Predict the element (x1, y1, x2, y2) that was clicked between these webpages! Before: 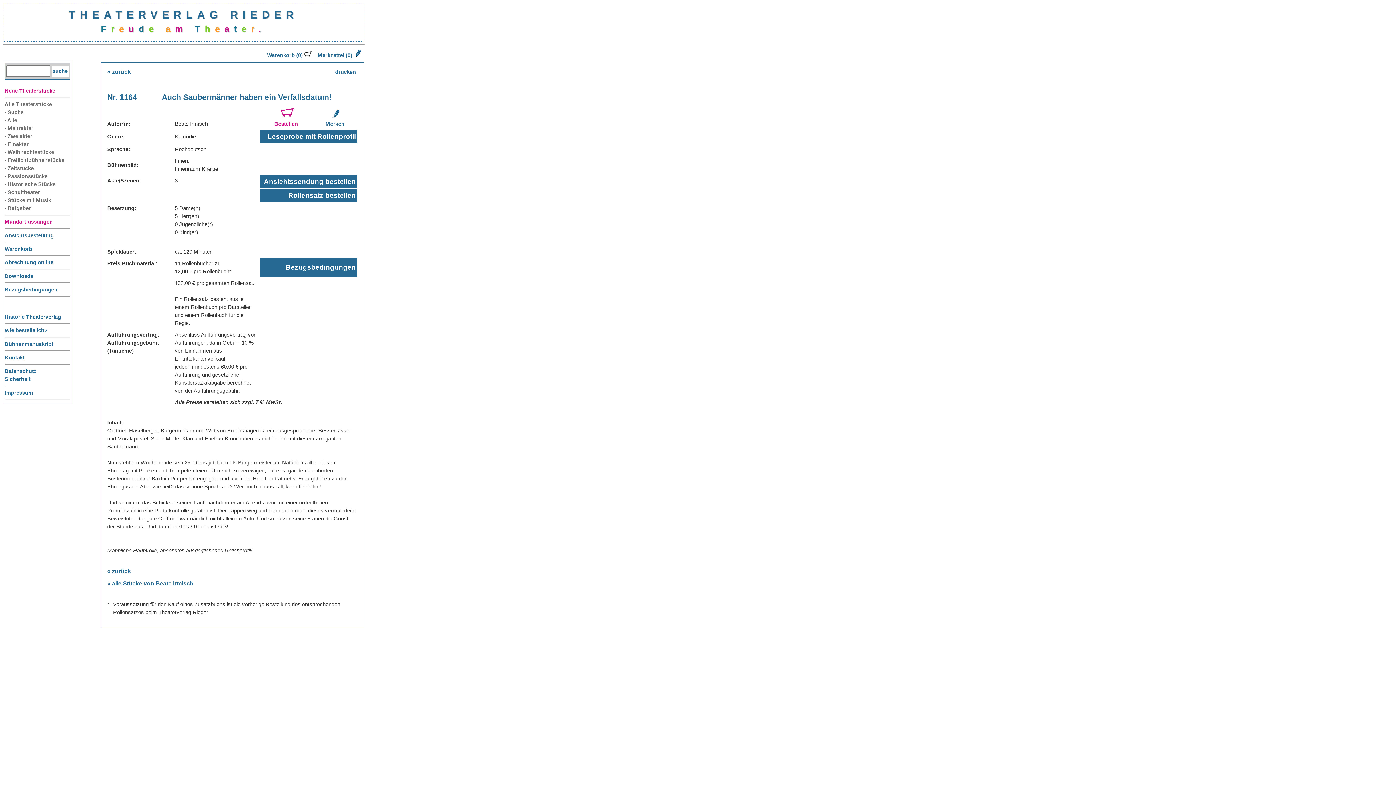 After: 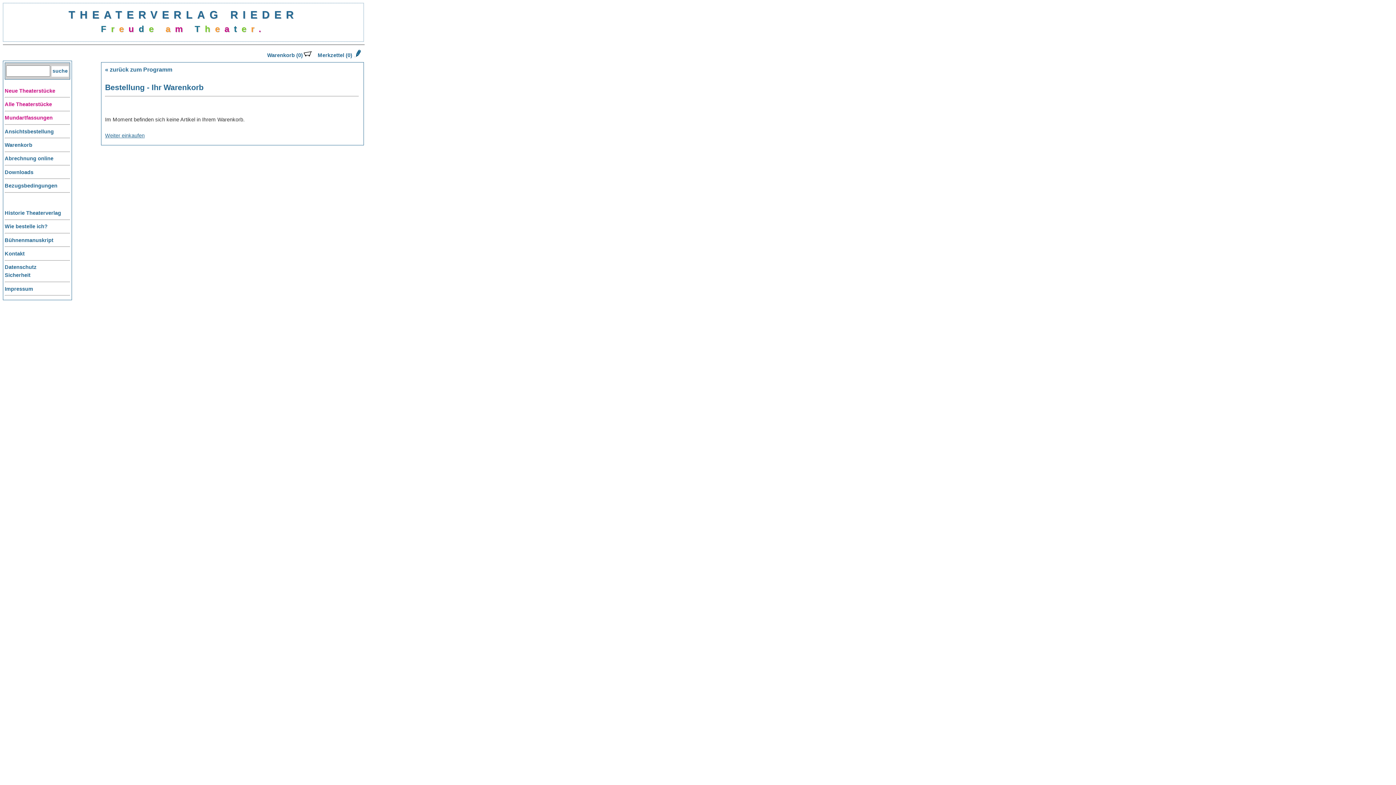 Action: bbox: (4, 246, 32, 251) label: Warenkorb